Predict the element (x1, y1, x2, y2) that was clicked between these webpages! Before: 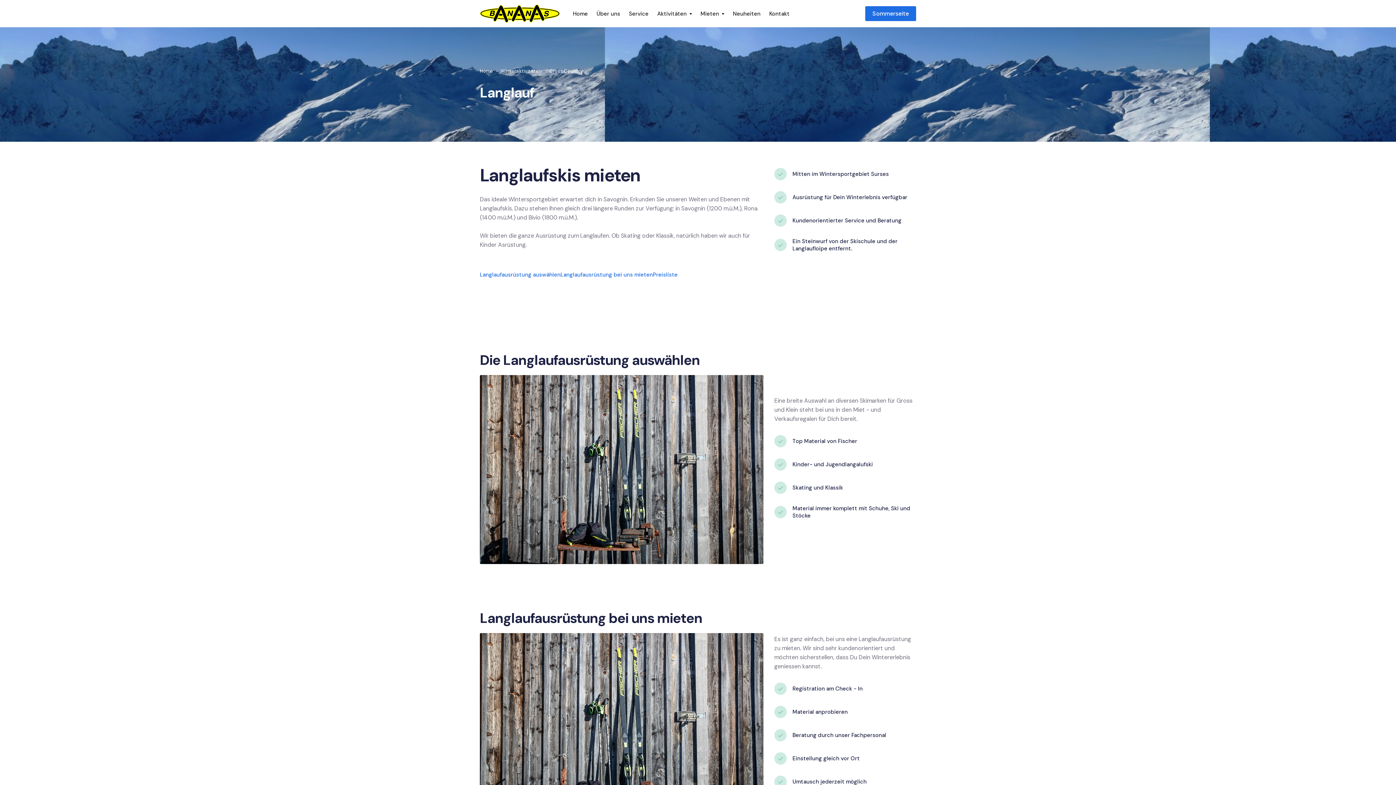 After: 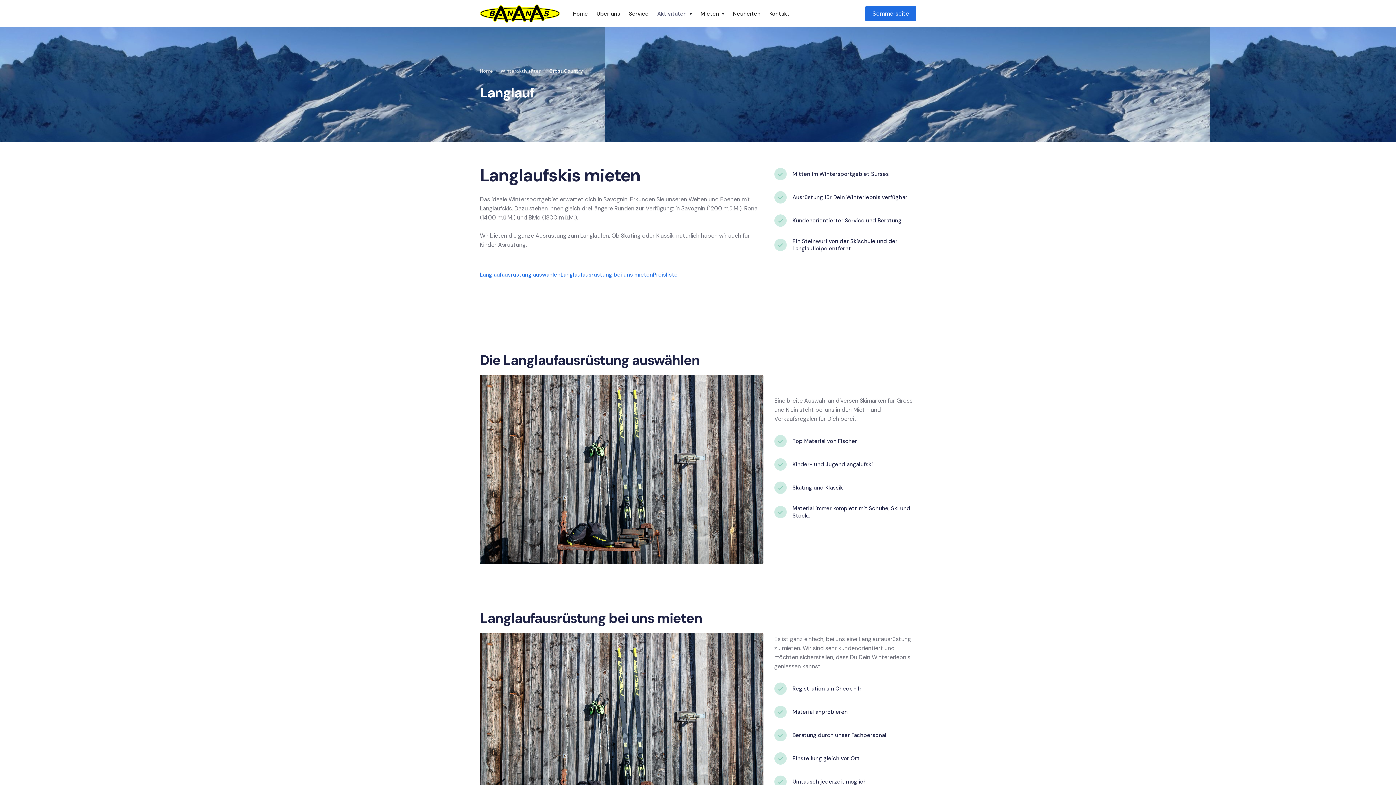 Action: label: Aktivitäten bbox: (653, 4, 696, 22)